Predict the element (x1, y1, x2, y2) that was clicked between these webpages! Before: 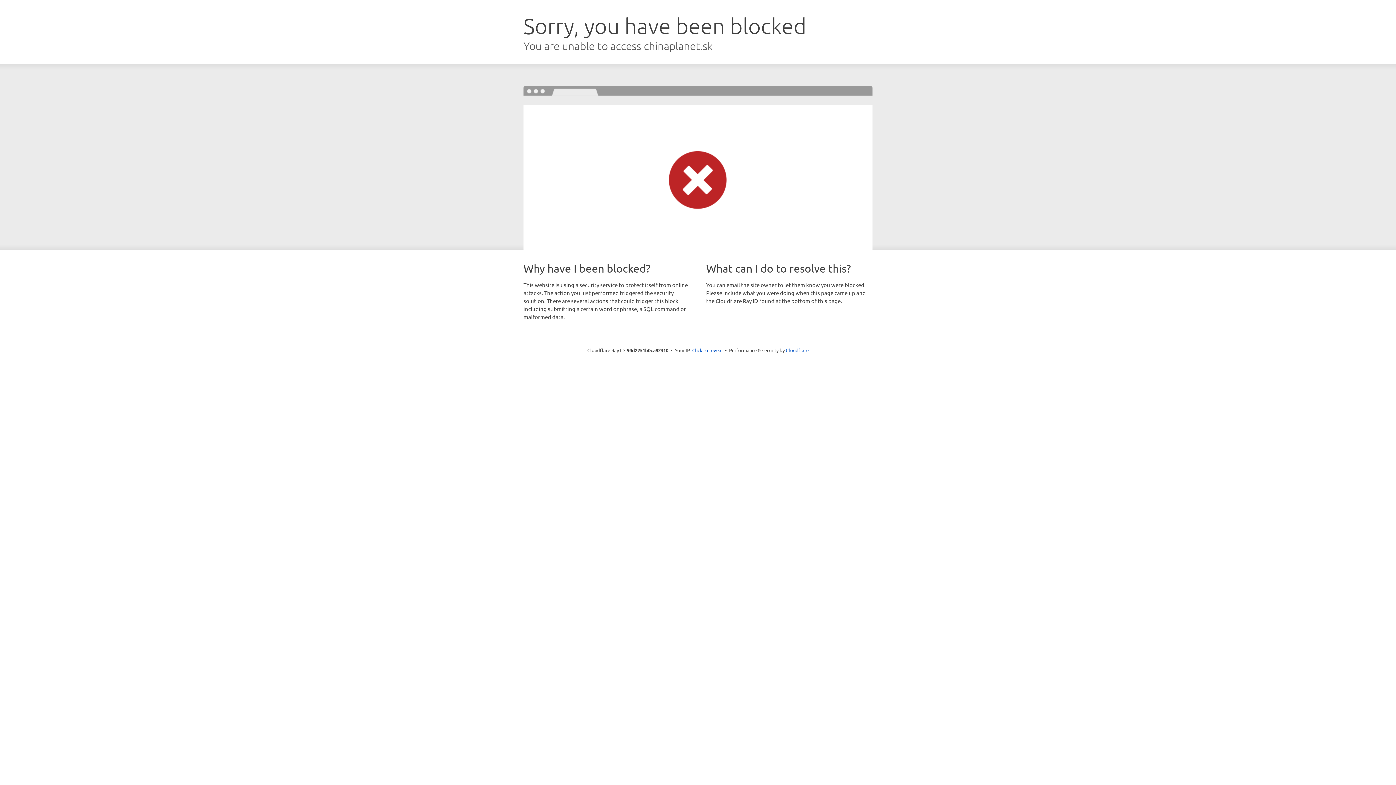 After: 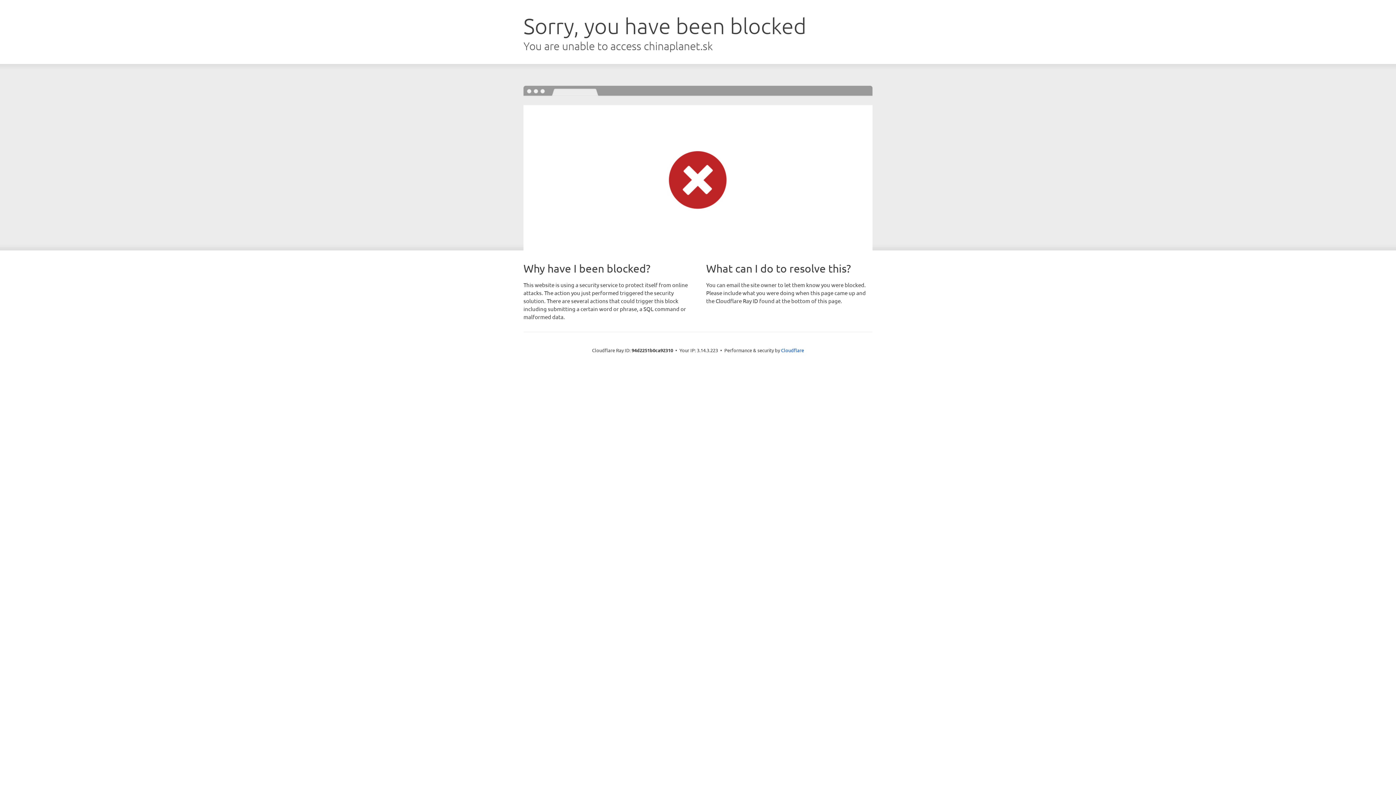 Action: label: Click to reveal bbox: (692, 346, 722, 353)